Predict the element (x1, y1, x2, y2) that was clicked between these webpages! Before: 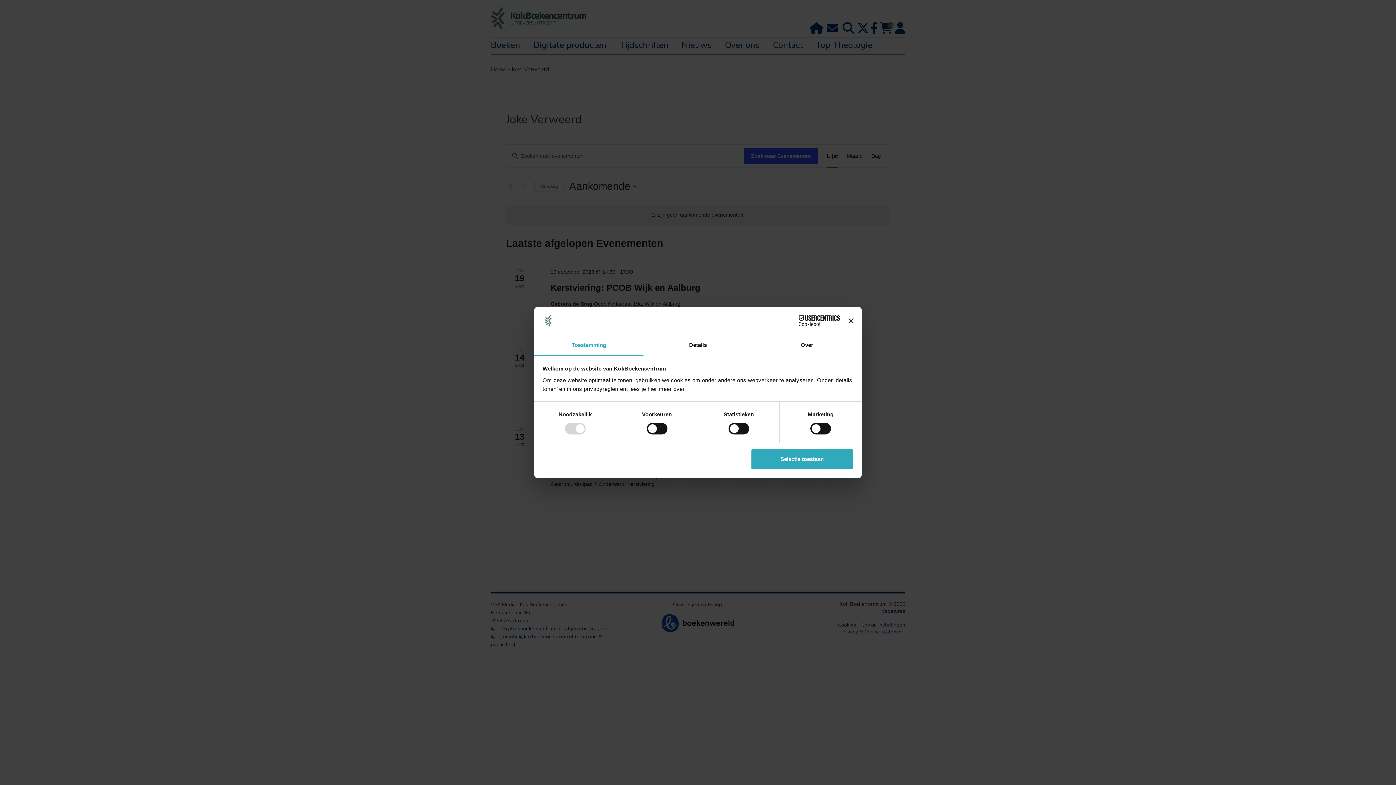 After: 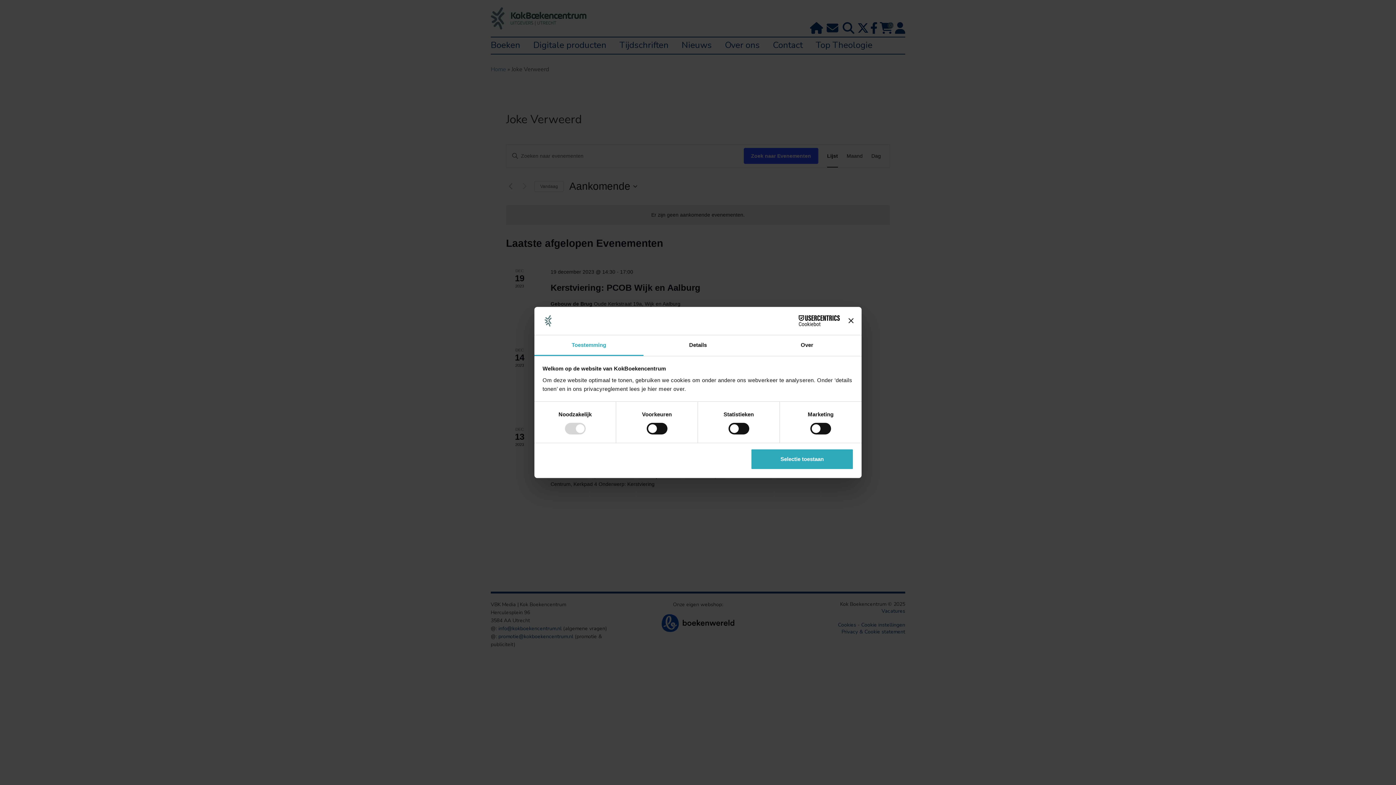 Action: bbox: (776, 315, 840, 326) label: Cookiebot - opens in a new window